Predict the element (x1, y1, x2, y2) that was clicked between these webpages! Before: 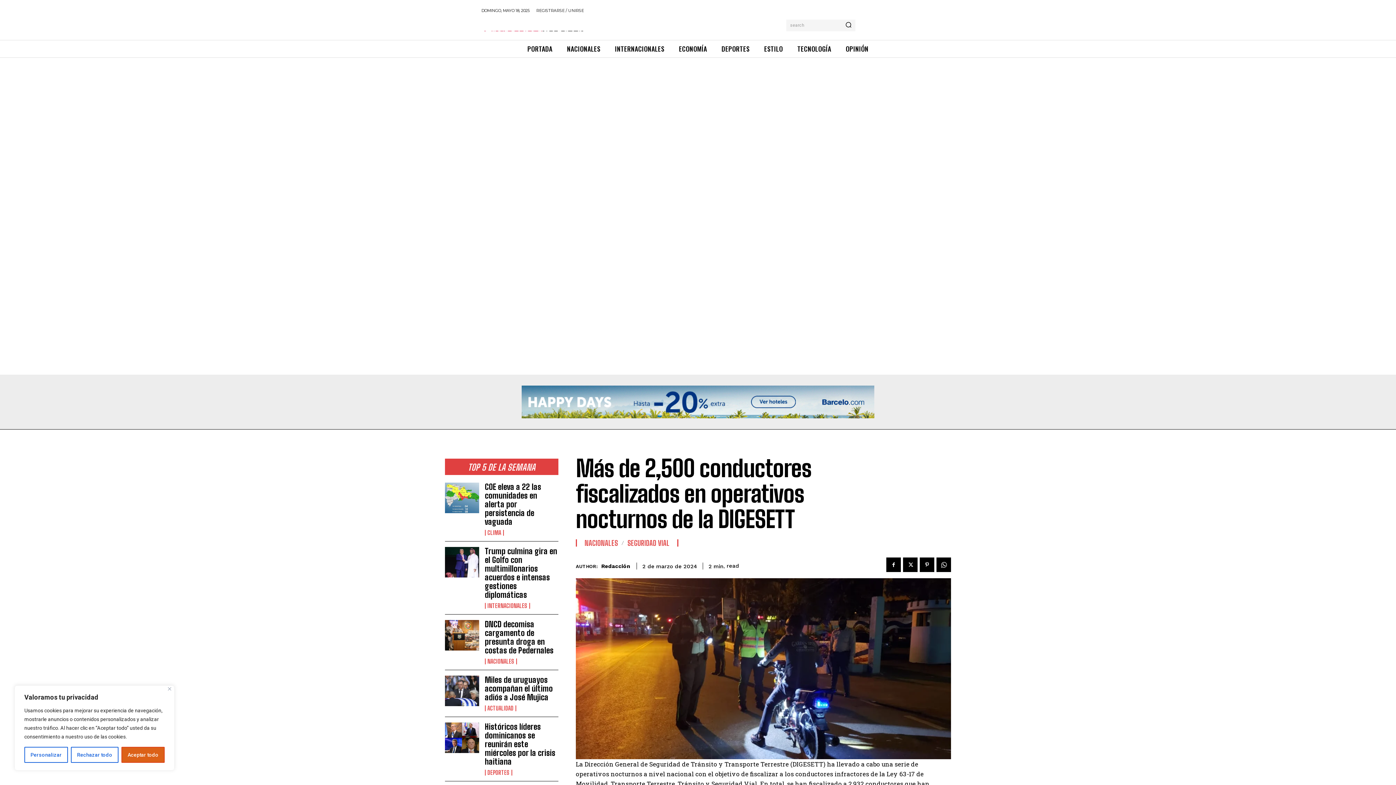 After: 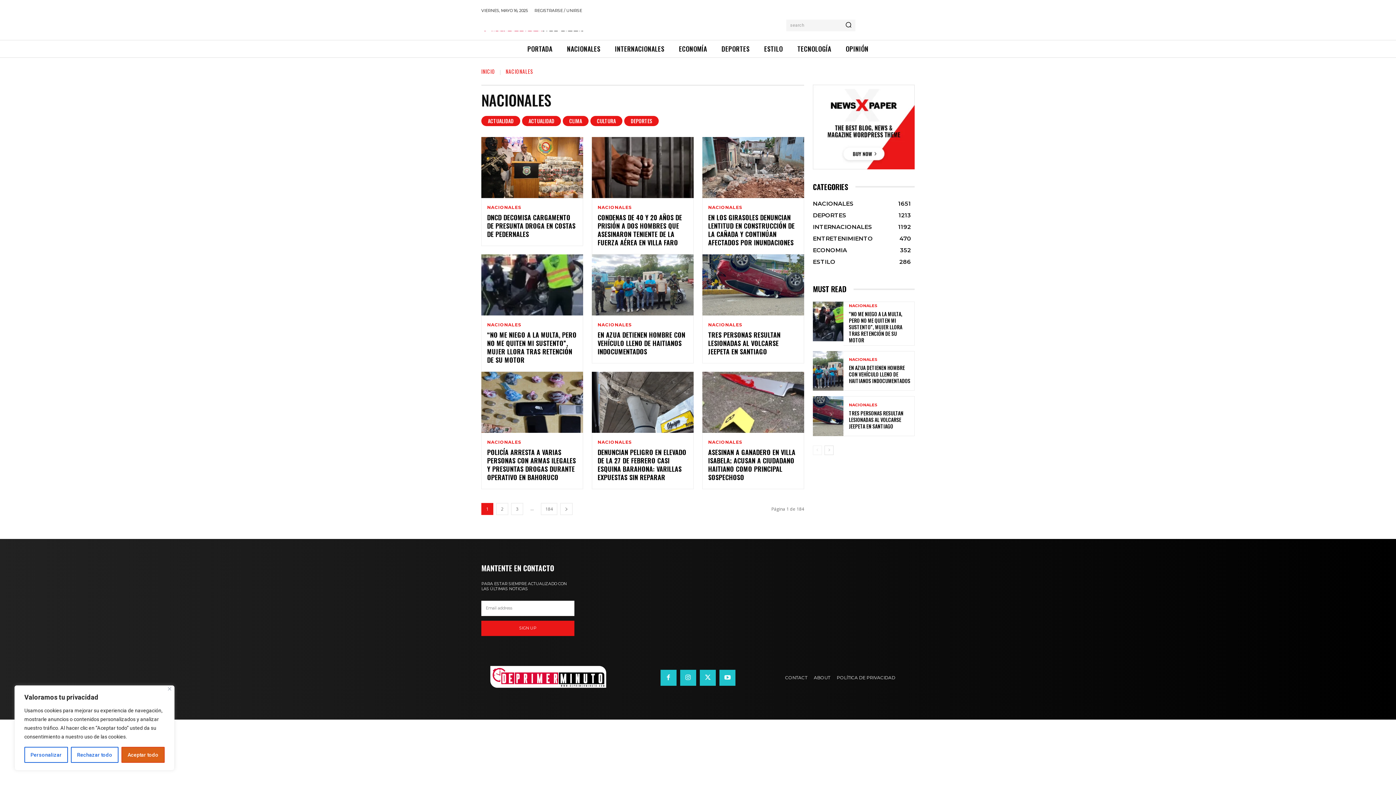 Action: bbox: (484, 658, 516, 664) label: NACIONALES